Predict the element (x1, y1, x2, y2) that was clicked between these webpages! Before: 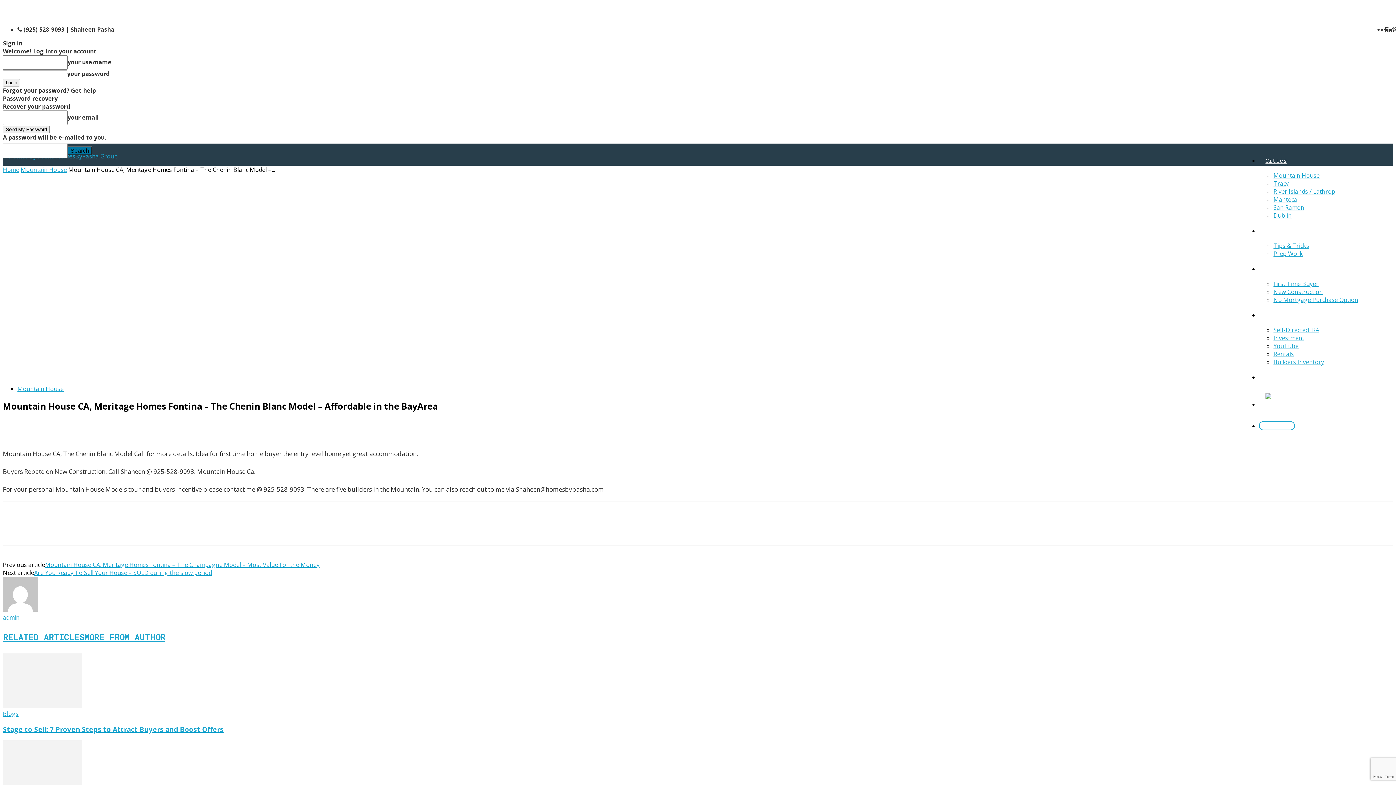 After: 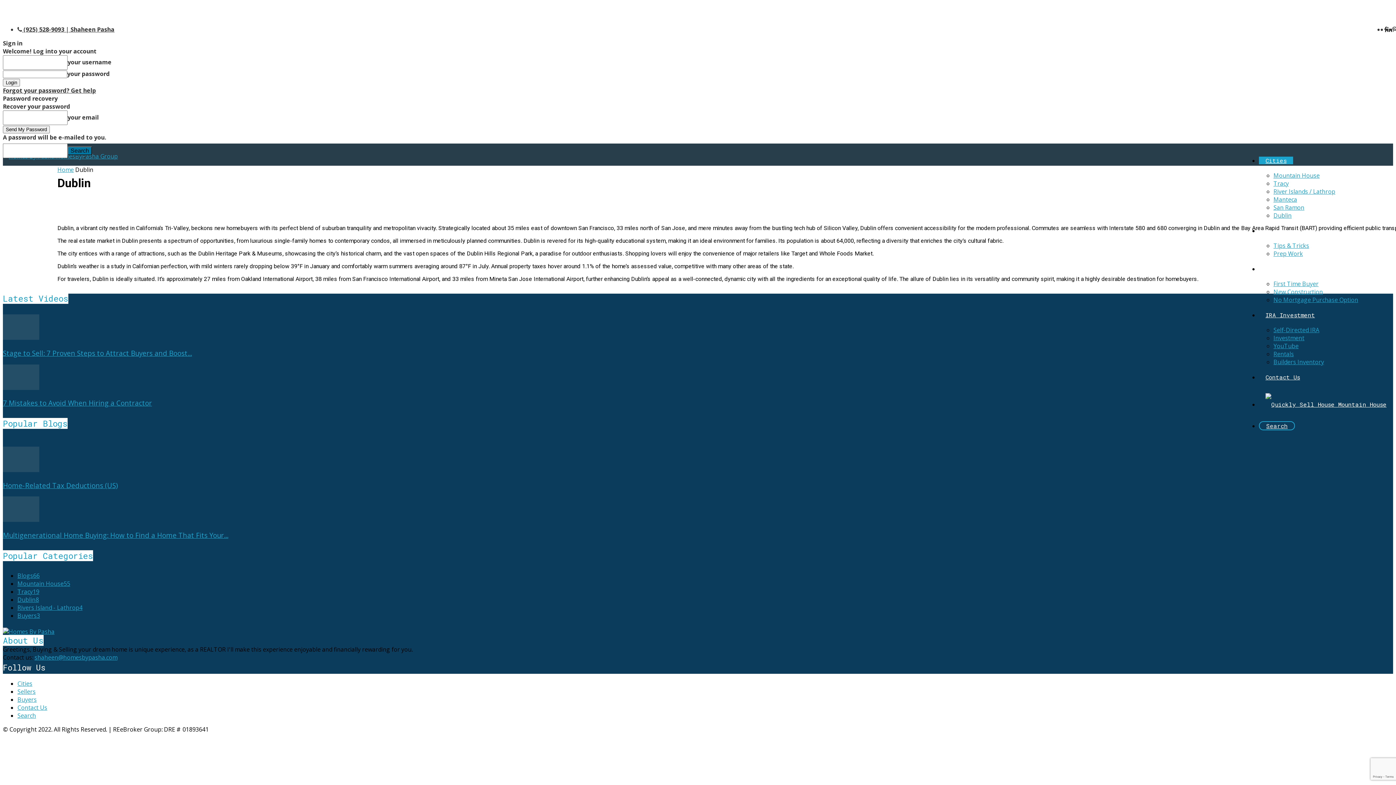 Action: label: Dublin bbox: (1273, 211, 1292, 219)